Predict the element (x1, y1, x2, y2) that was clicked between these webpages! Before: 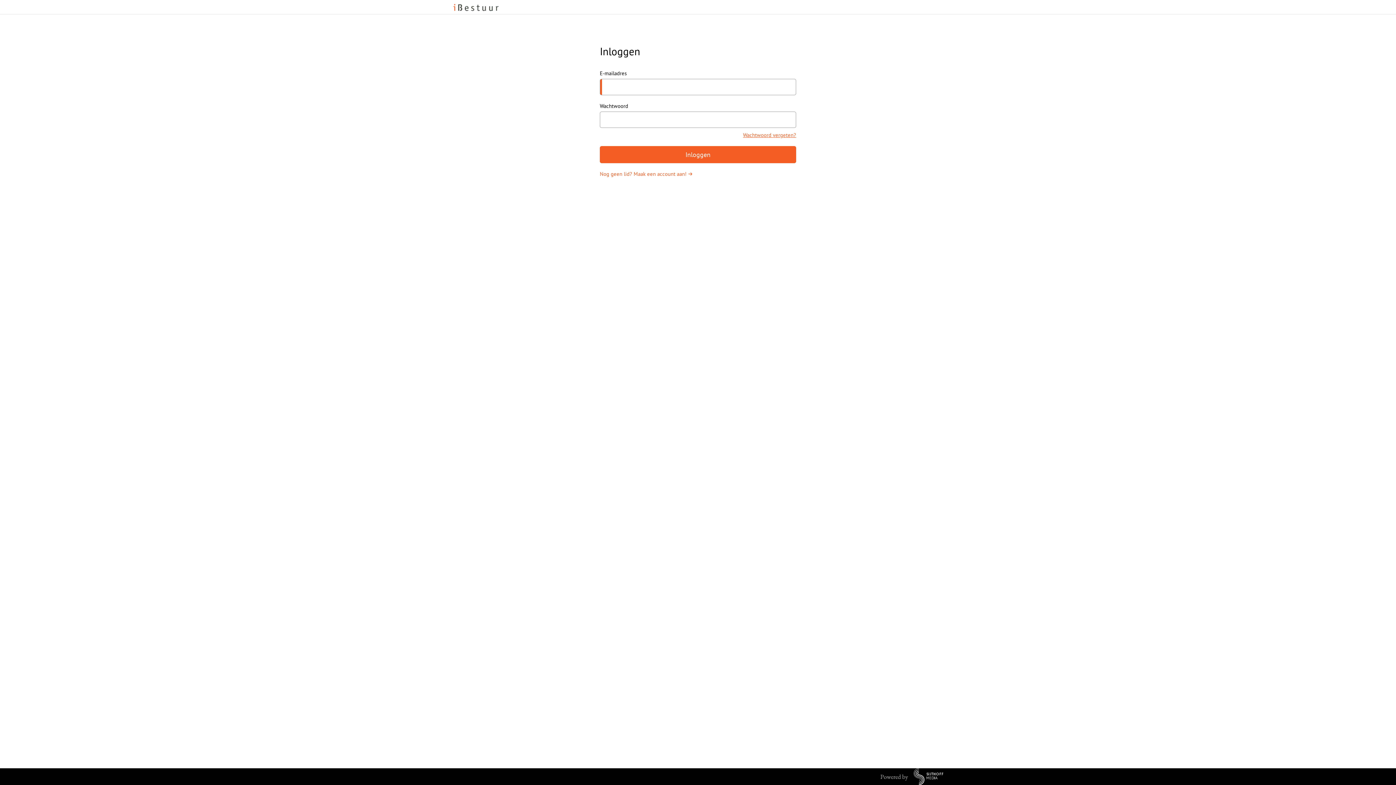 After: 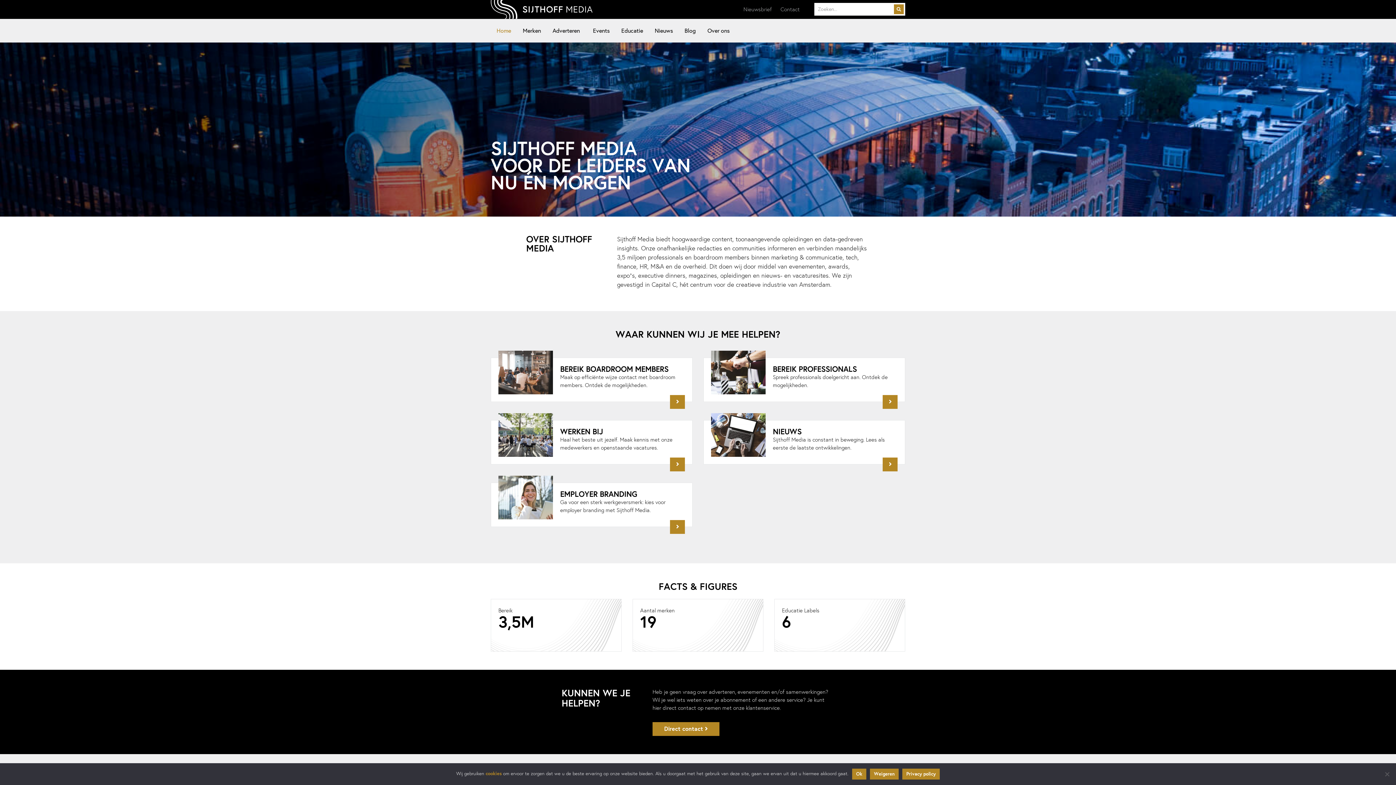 Action: bbox: (880, 772, 943, 779)